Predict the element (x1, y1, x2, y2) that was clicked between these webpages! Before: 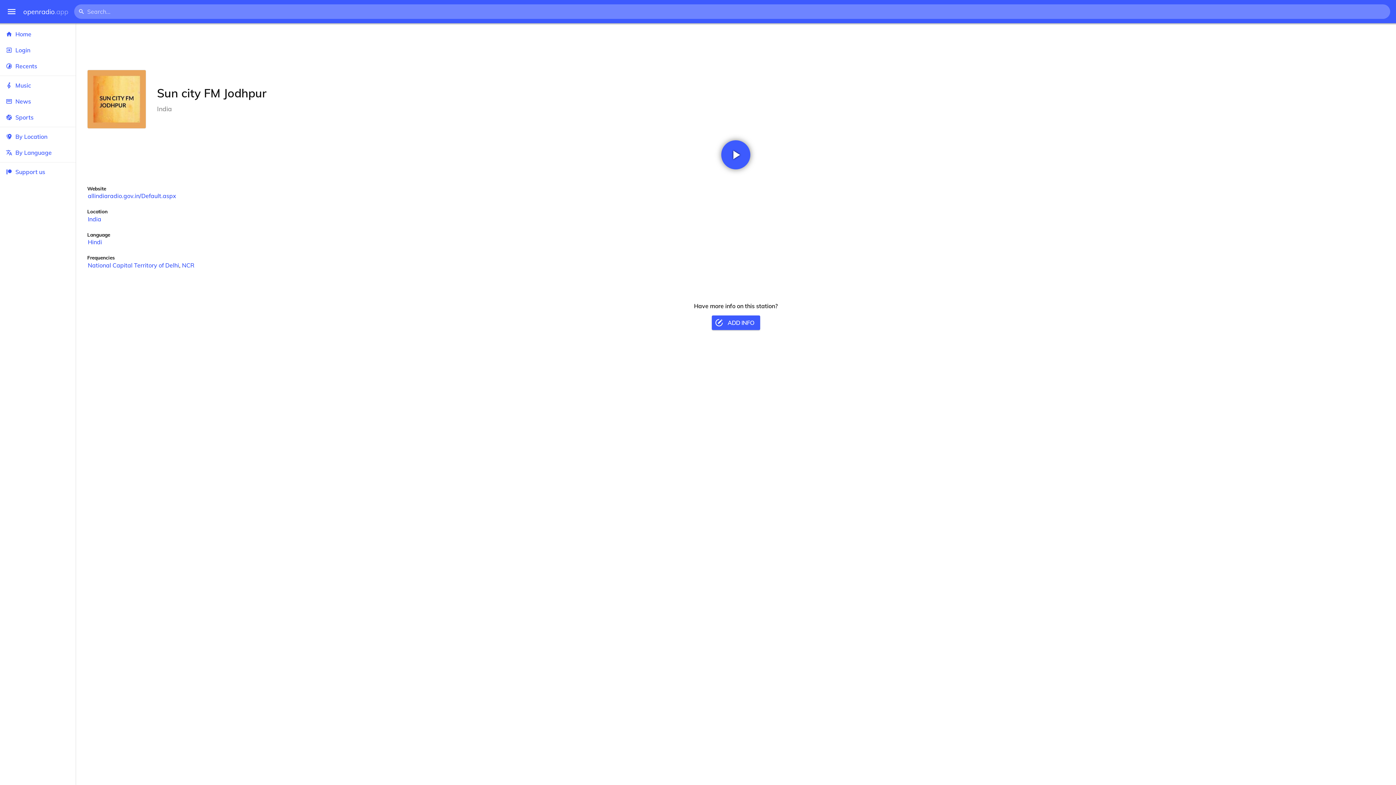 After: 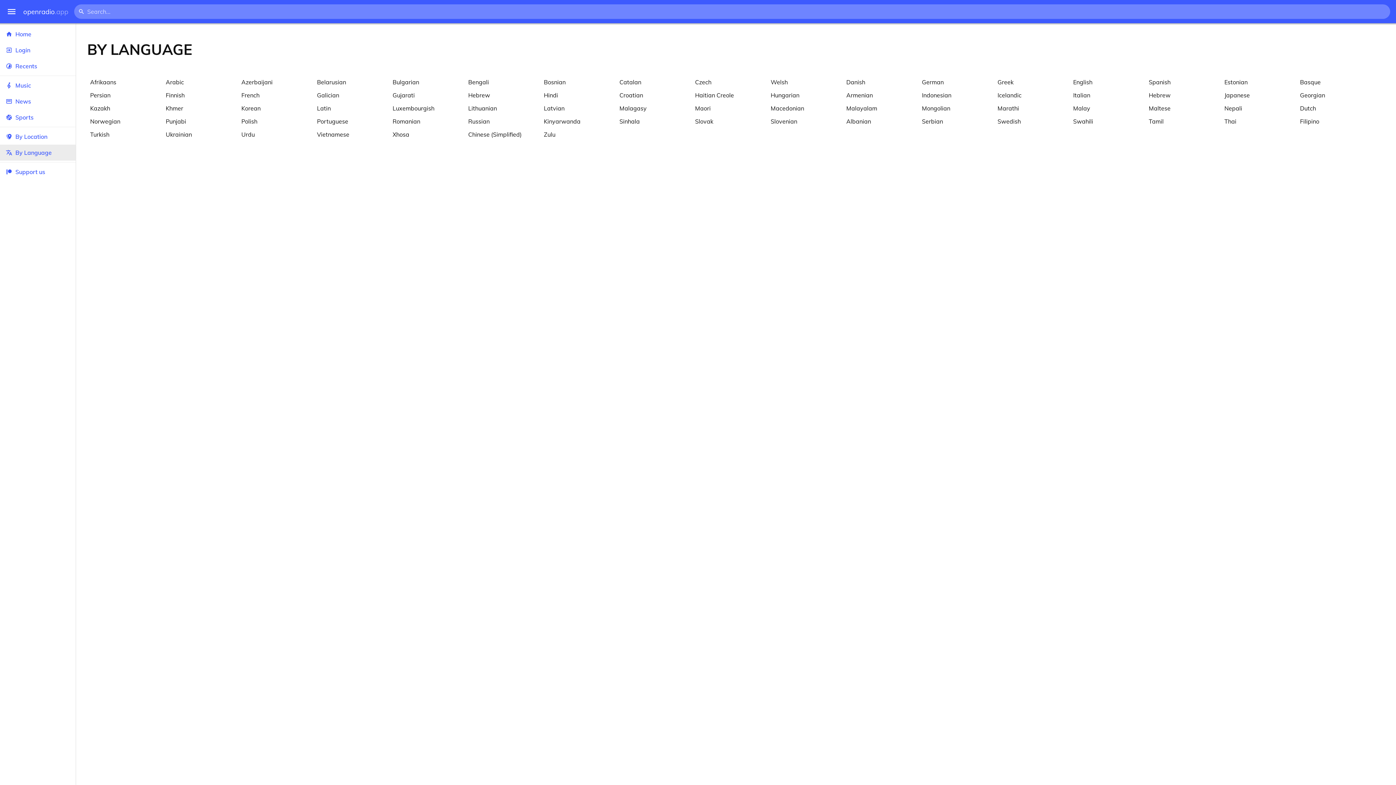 Action: label: By Language bbox: (0, 144, 75, 160)